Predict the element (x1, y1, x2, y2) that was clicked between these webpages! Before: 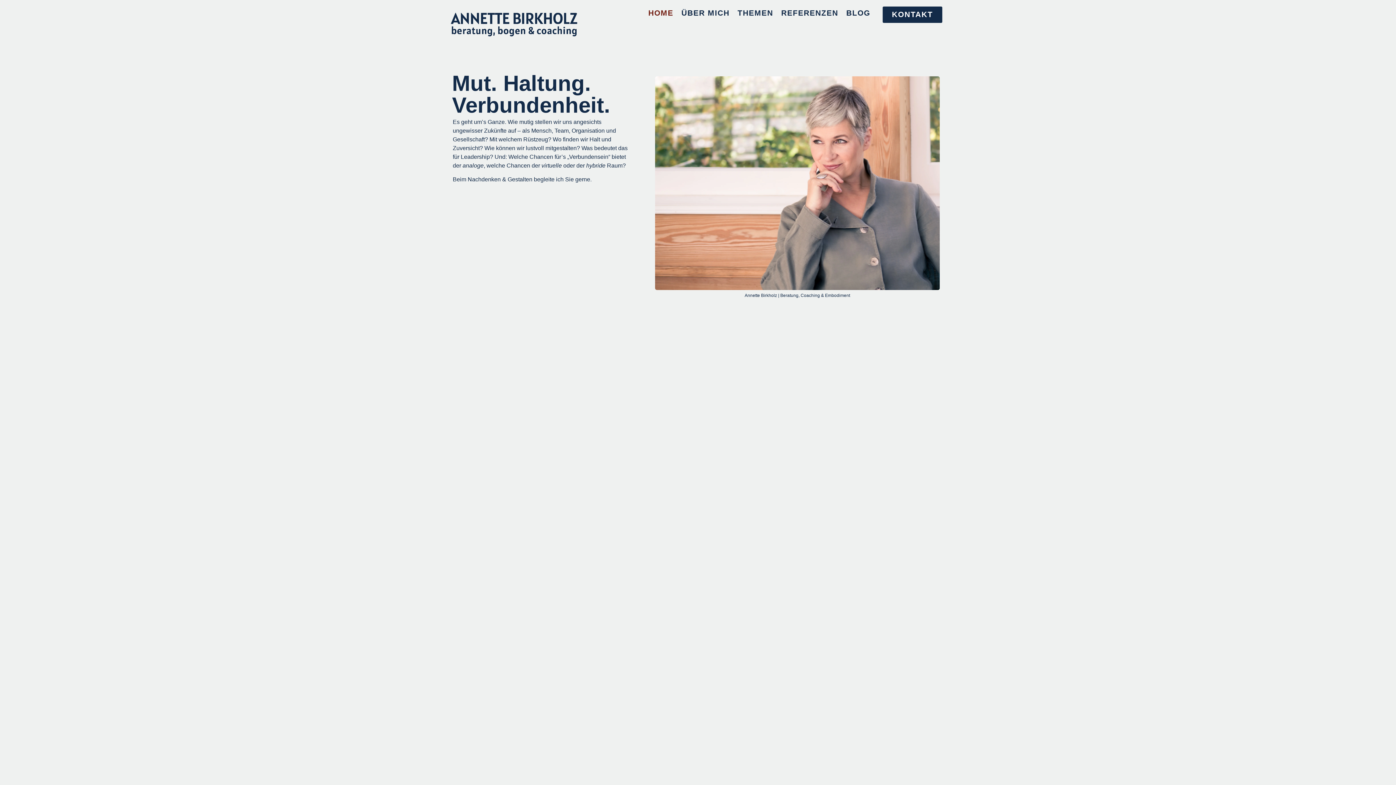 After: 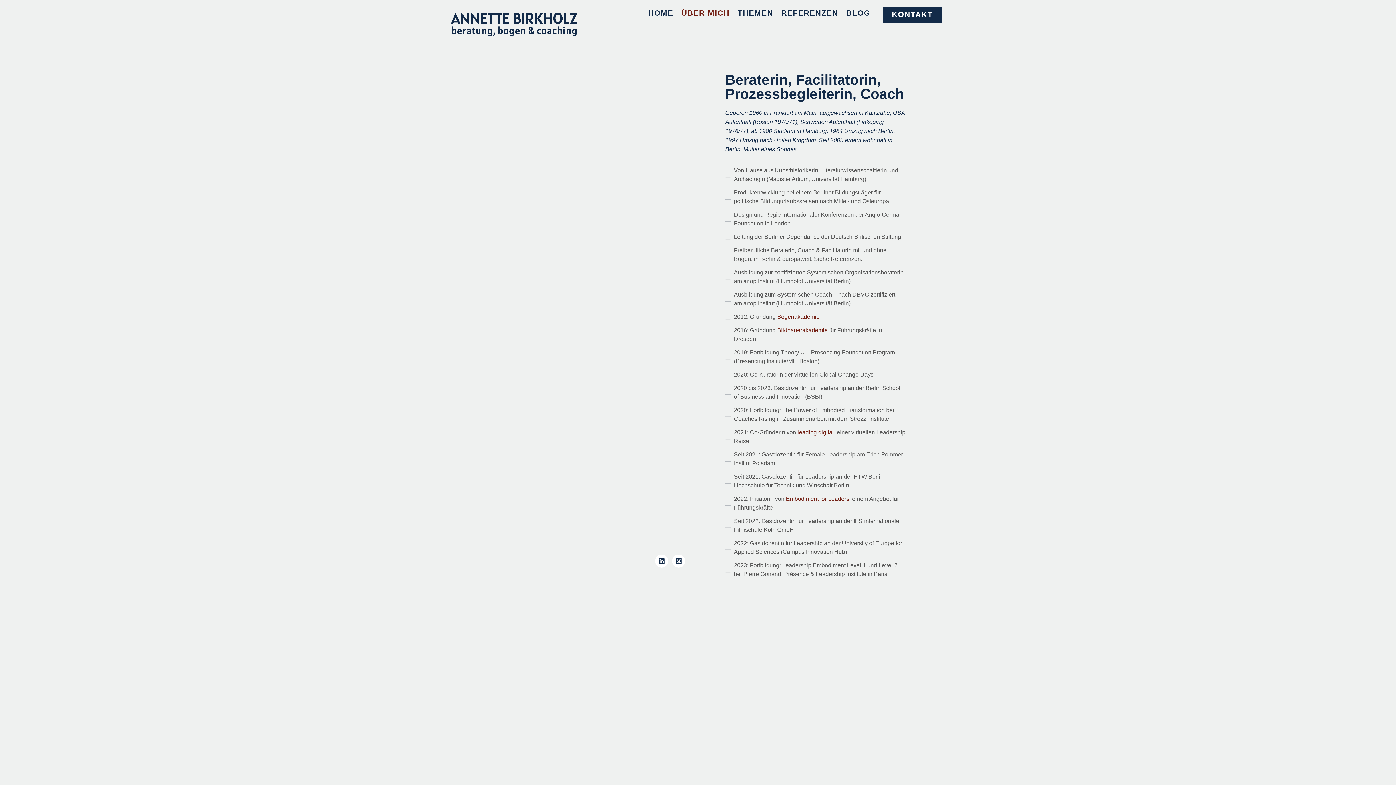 Action: label: ÜBER MICH bbox: (677, 7, 733, 18)